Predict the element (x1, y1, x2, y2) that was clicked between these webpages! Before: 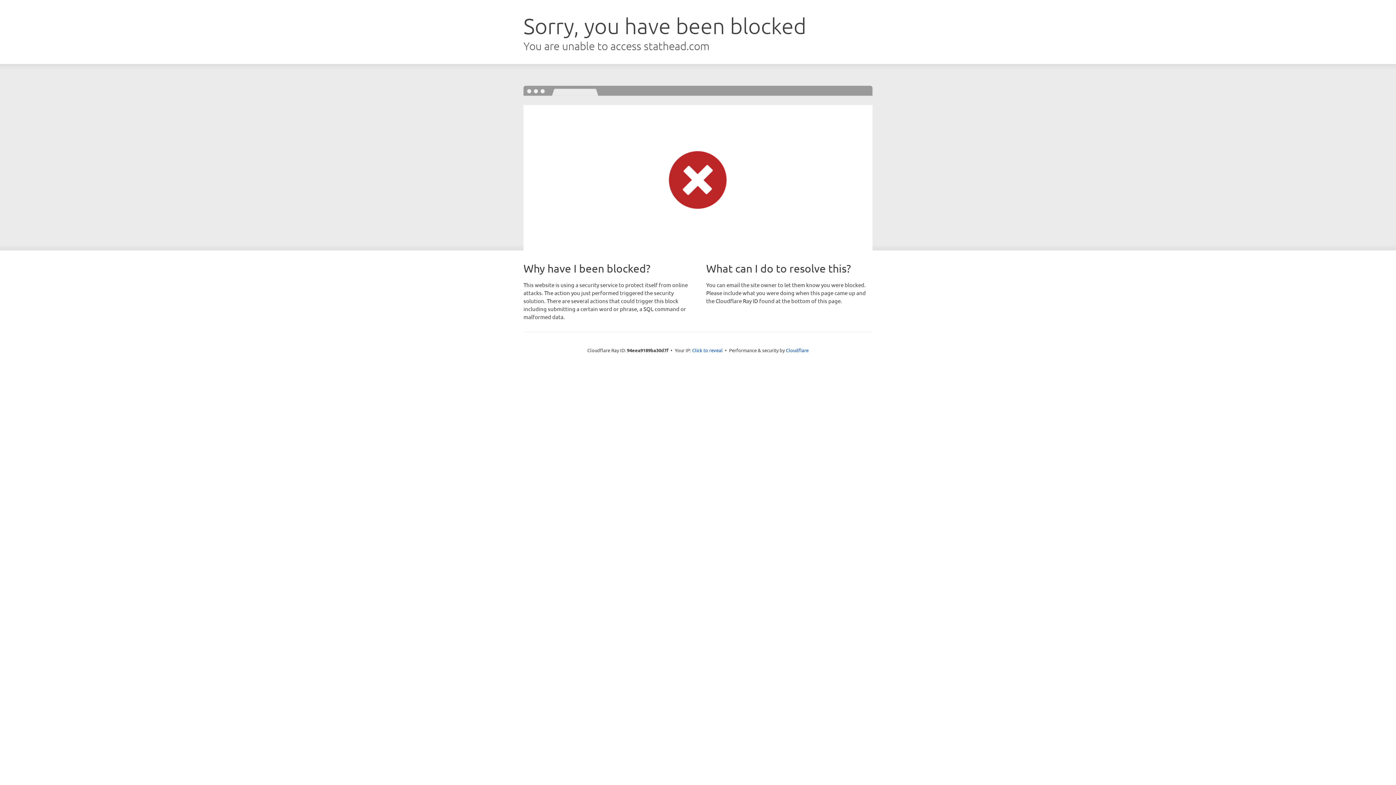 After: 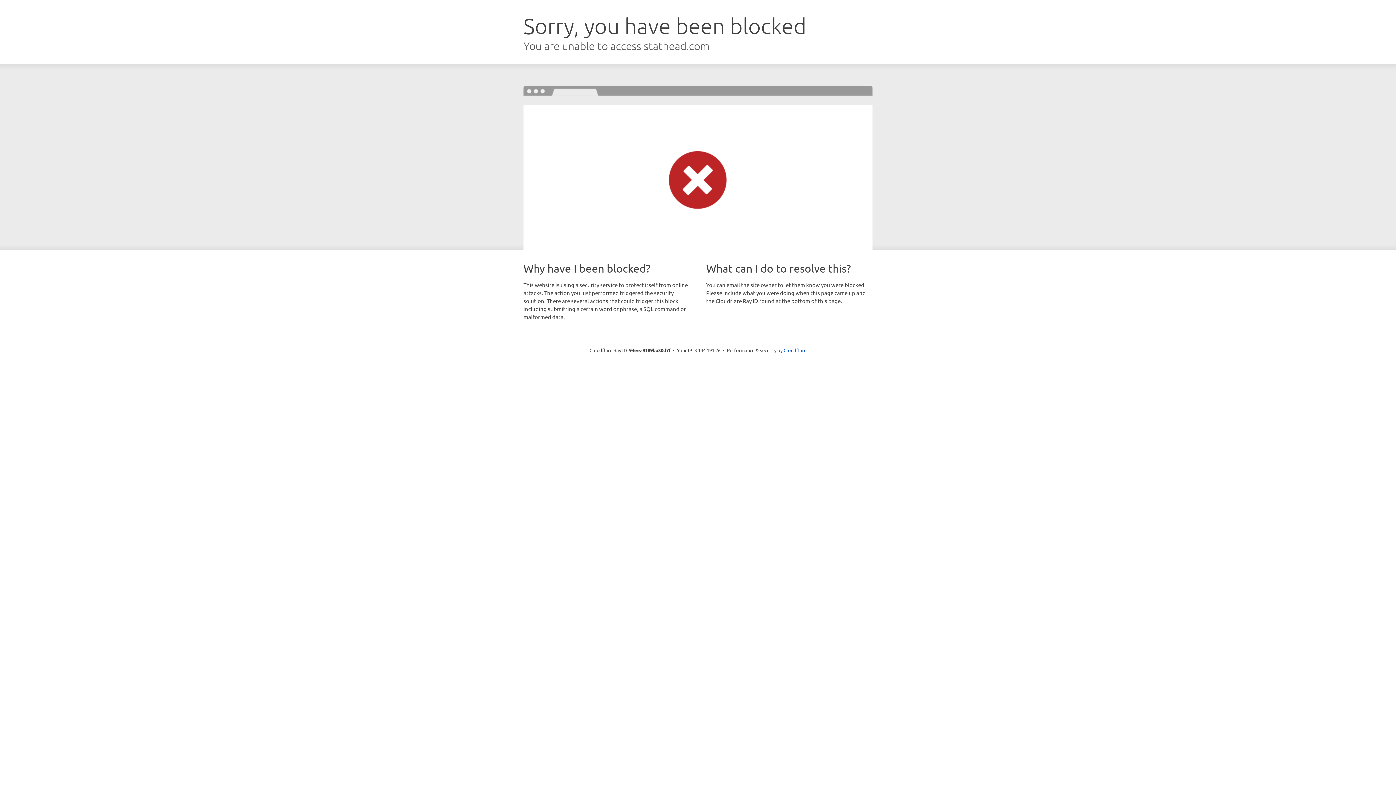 Action: label: Click to reveal bbox: (692, 346, 722, 353)